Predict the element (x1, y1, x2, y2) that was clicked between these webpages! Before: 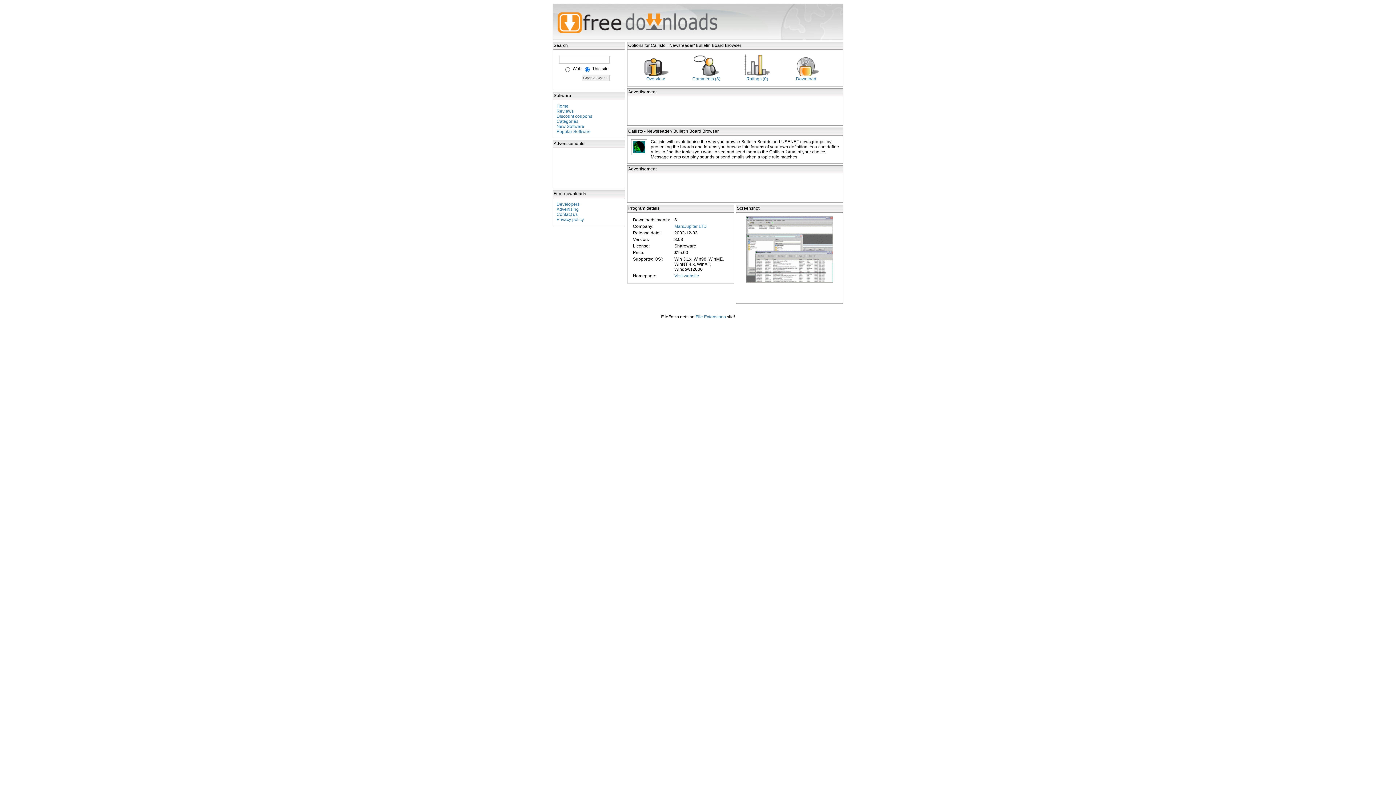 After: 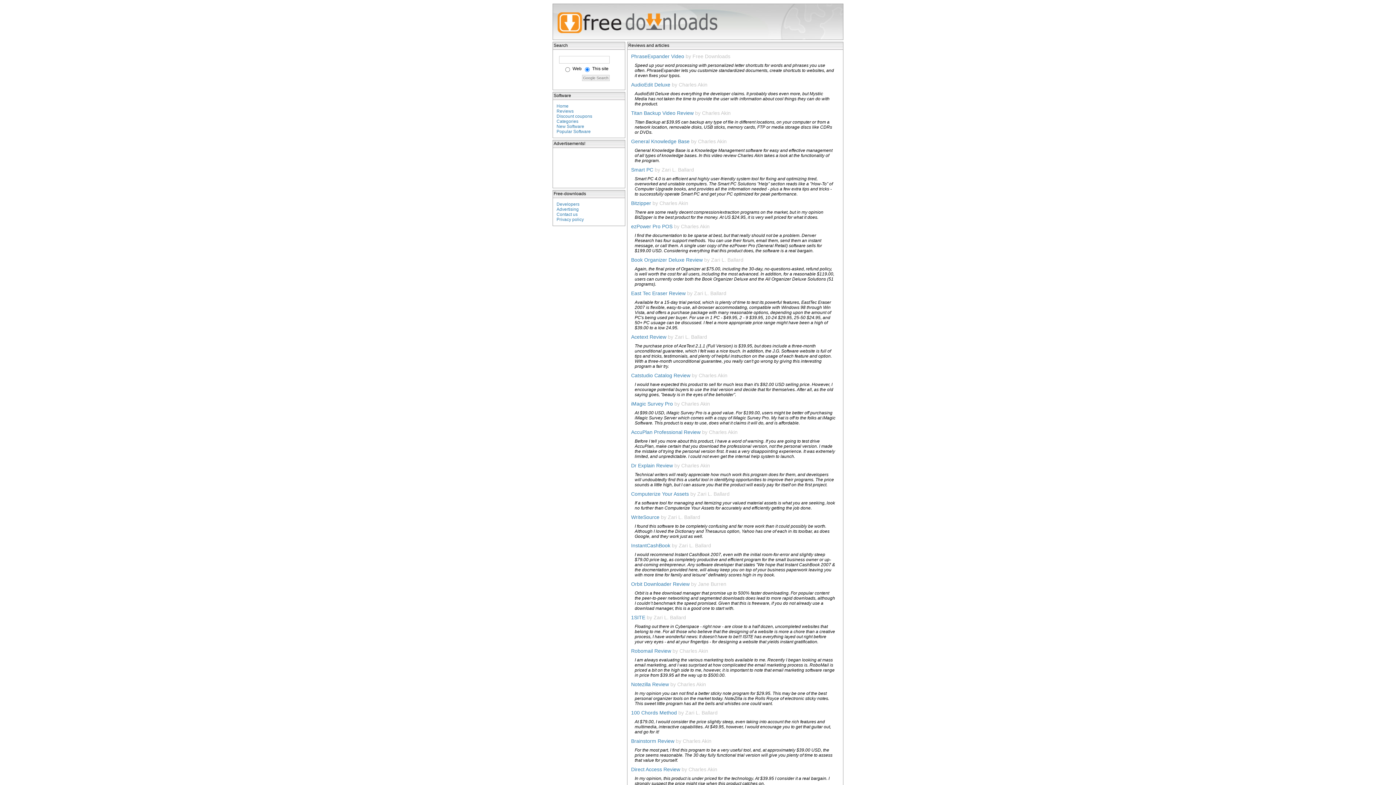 Action: label: Reviews bbox: (556, 108, 573, 113)